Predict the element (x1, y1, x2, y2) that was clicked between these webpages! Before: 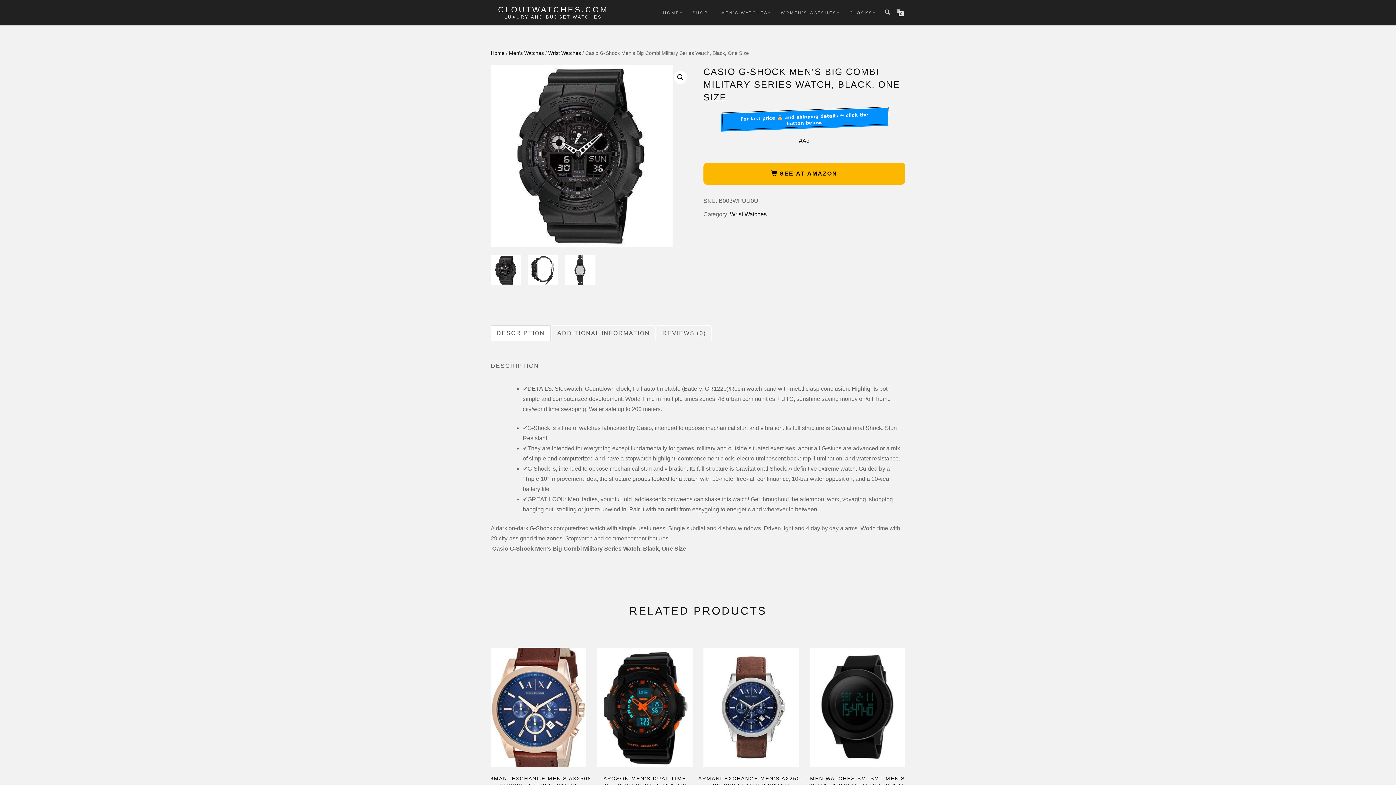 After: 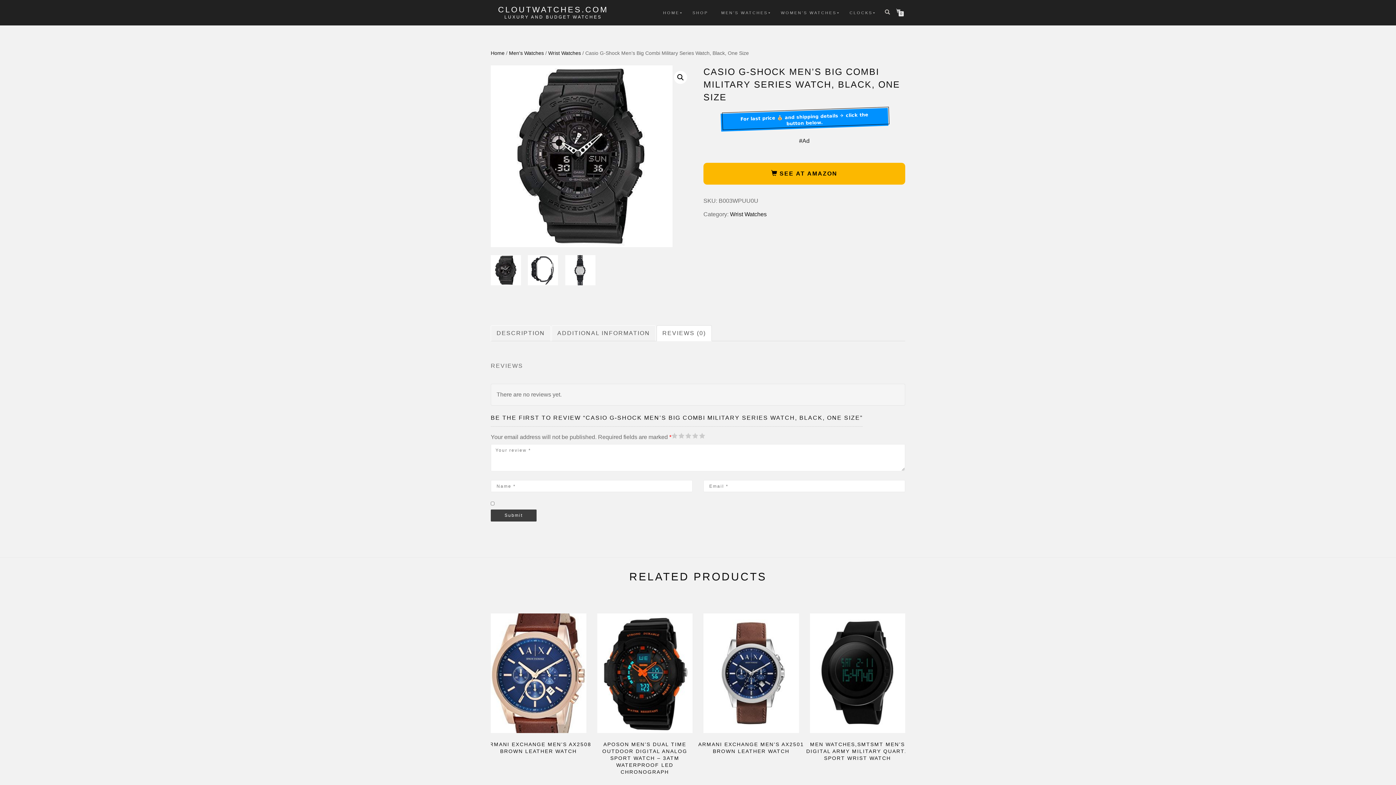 Action: bbox: (656, 325, 712, 341) label: REVIEWS (0)